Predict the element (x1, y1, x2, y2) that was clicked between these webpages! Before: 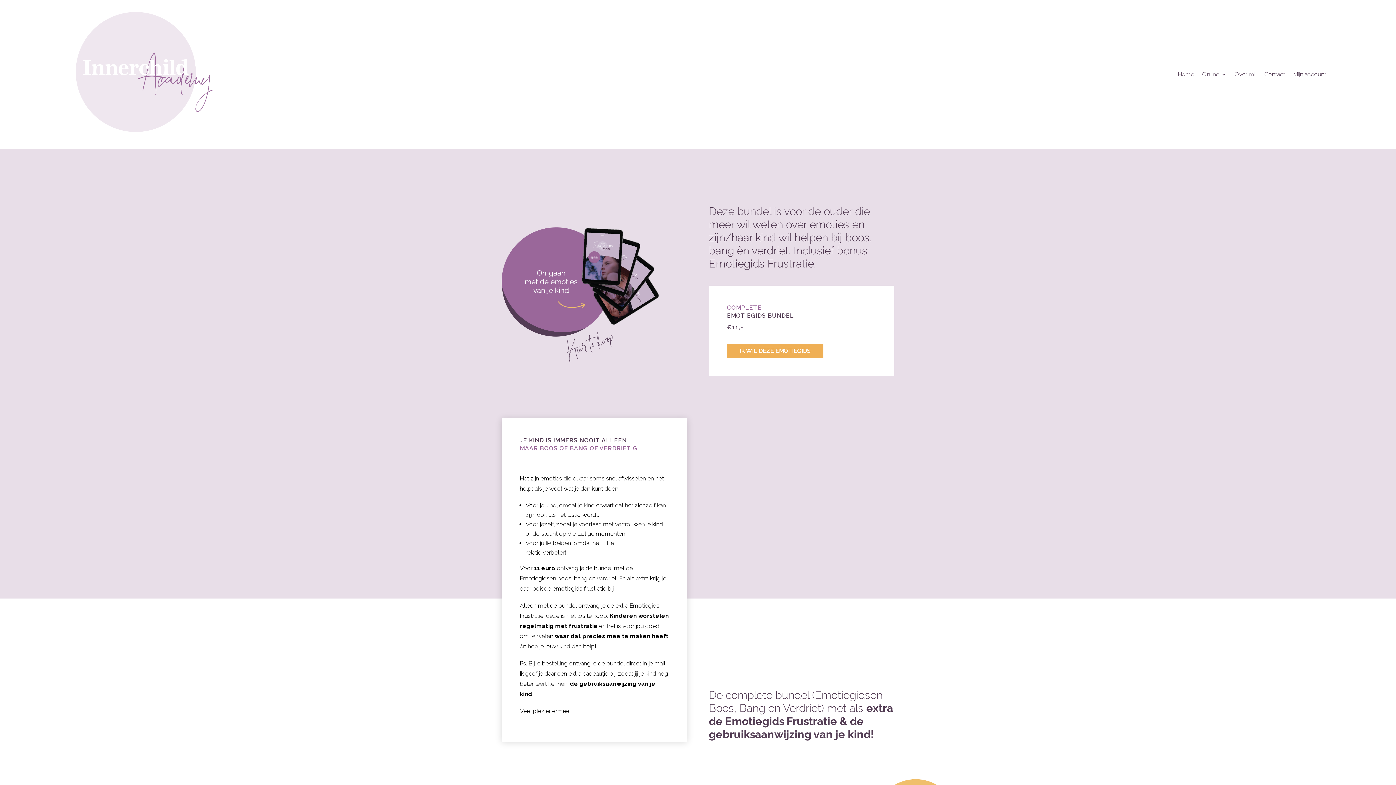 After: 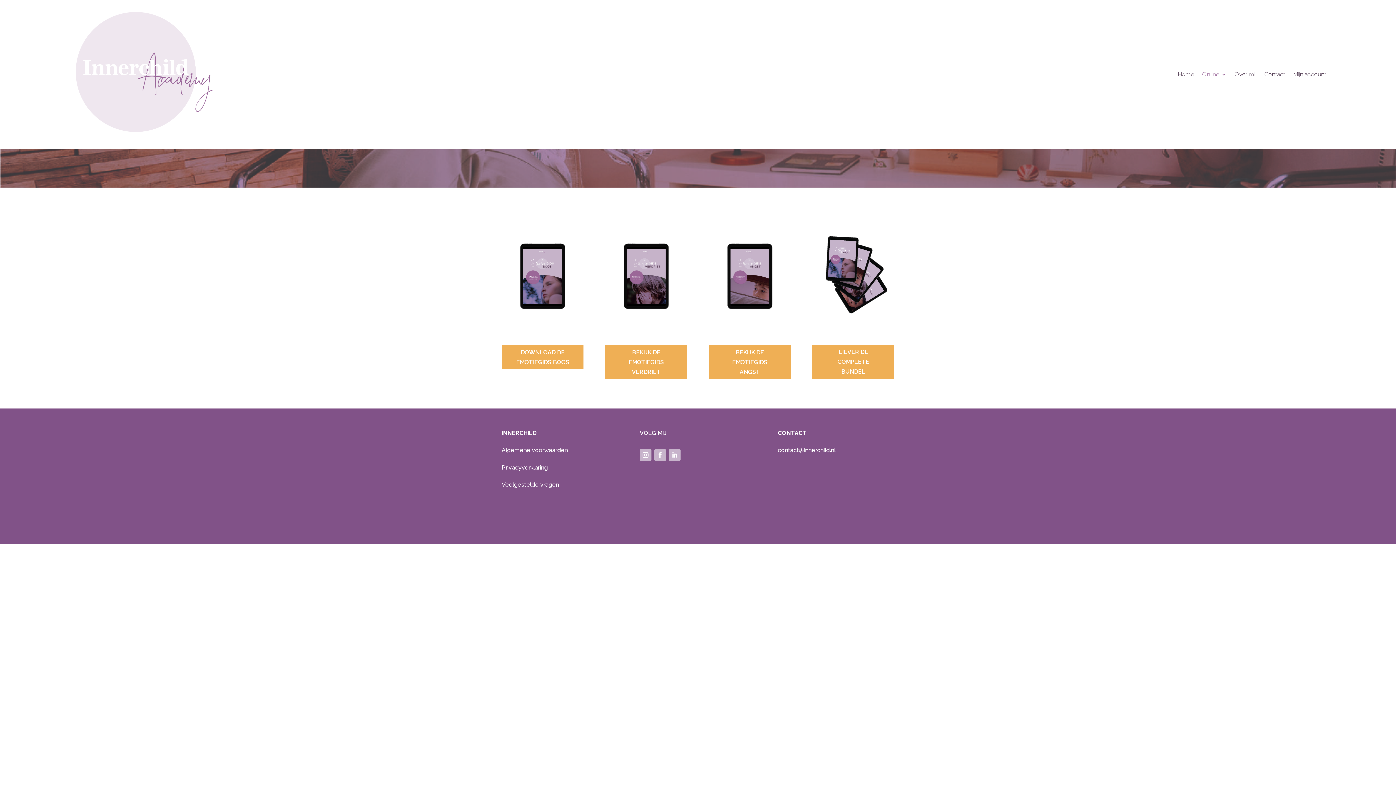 Action: bbox: (1202, 71, 1226, 79) label: Online